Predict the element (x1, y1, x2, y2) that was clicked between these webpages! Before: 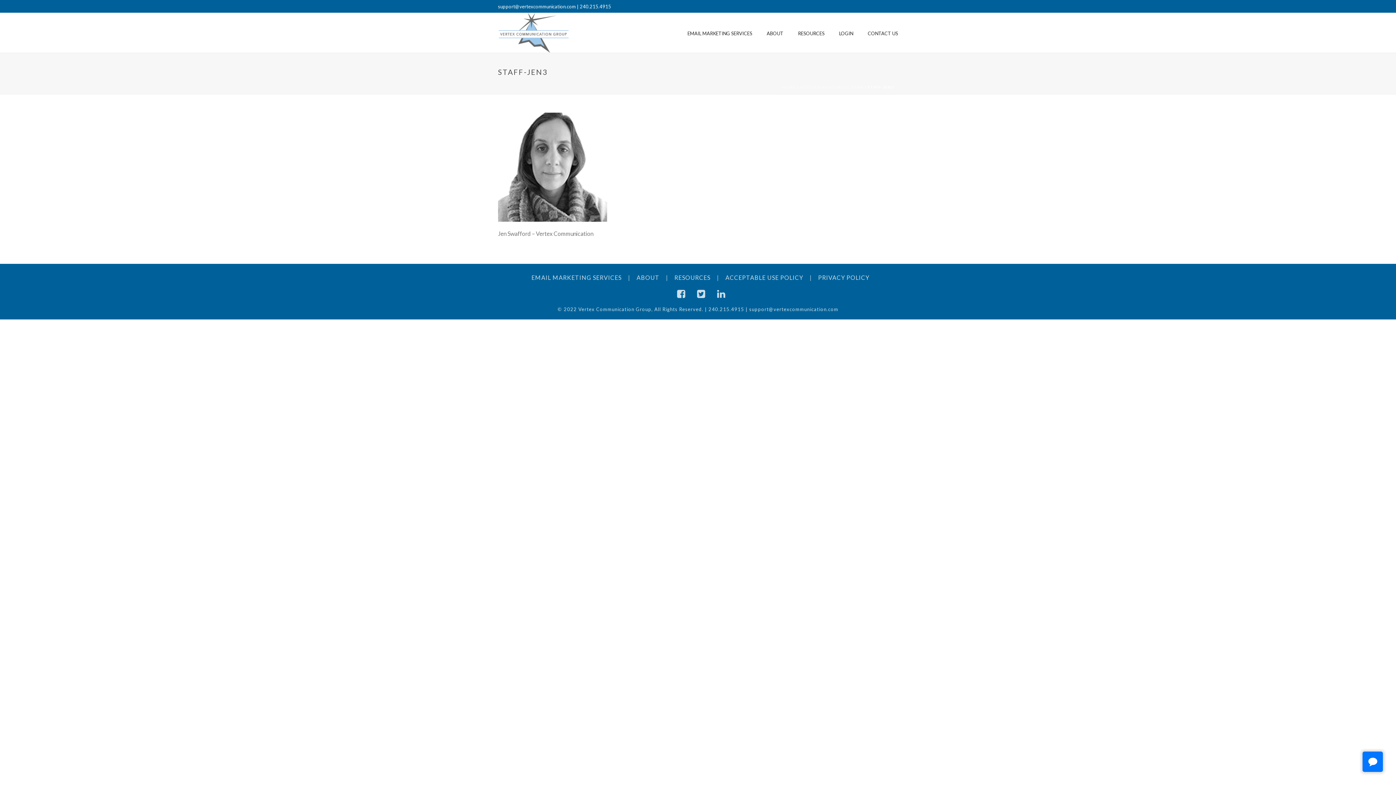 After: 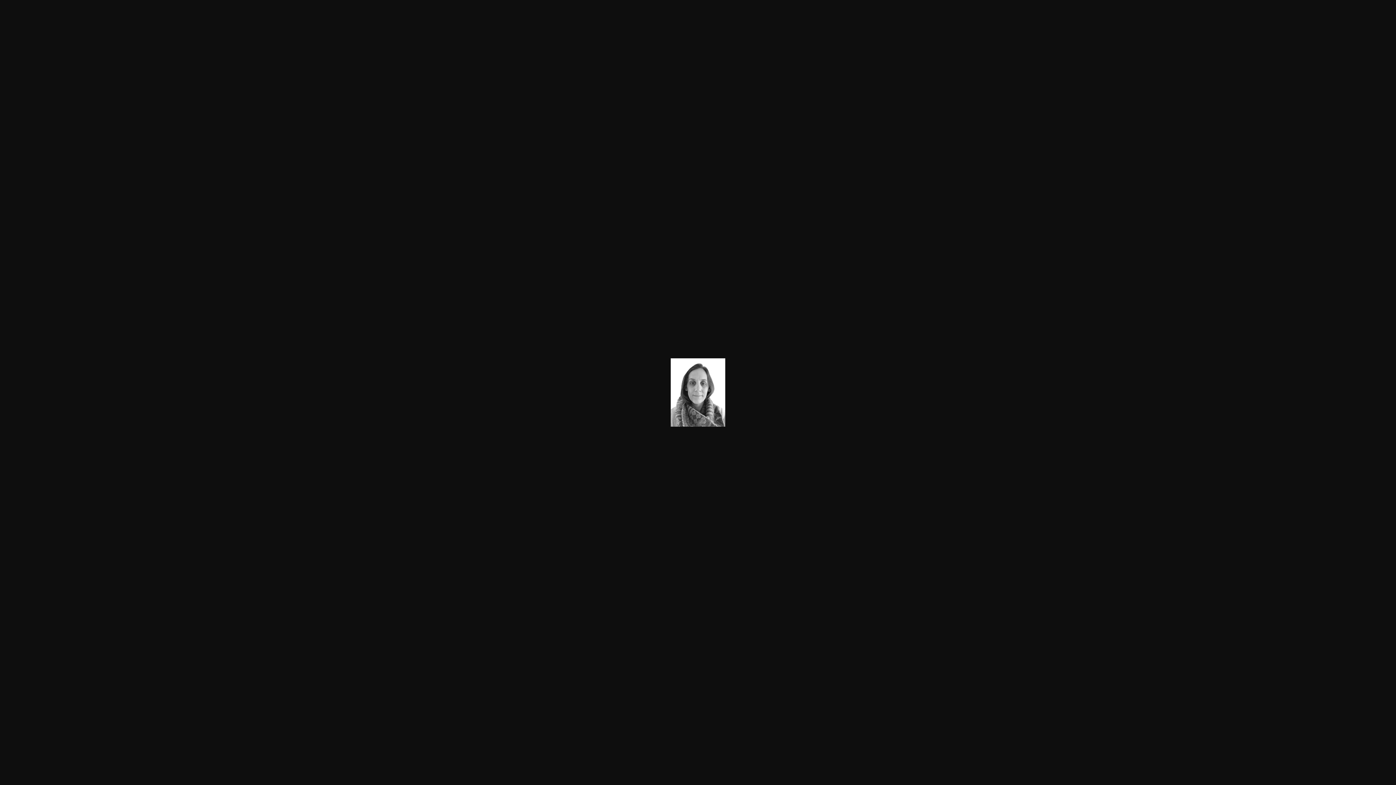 Action: bbox: (498, 162, 607, 169)